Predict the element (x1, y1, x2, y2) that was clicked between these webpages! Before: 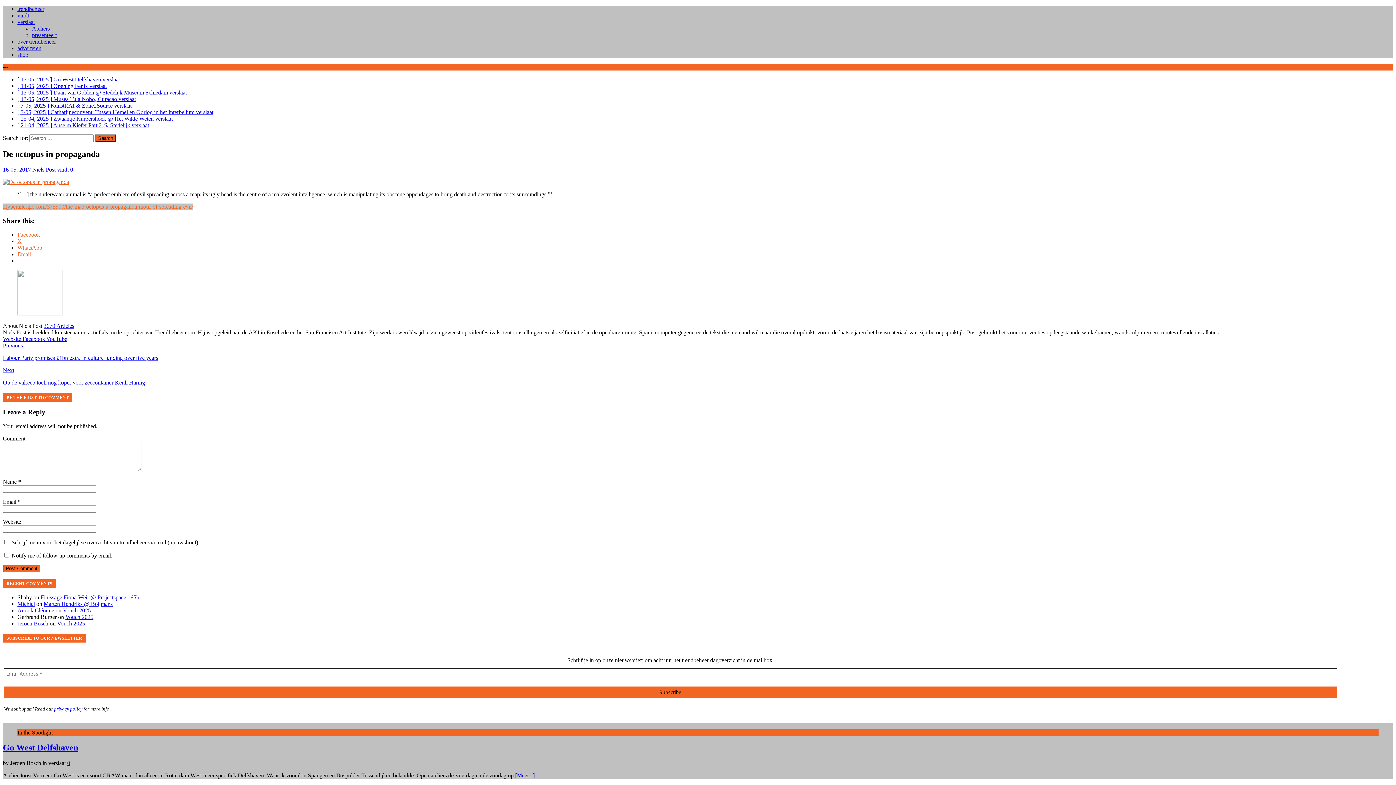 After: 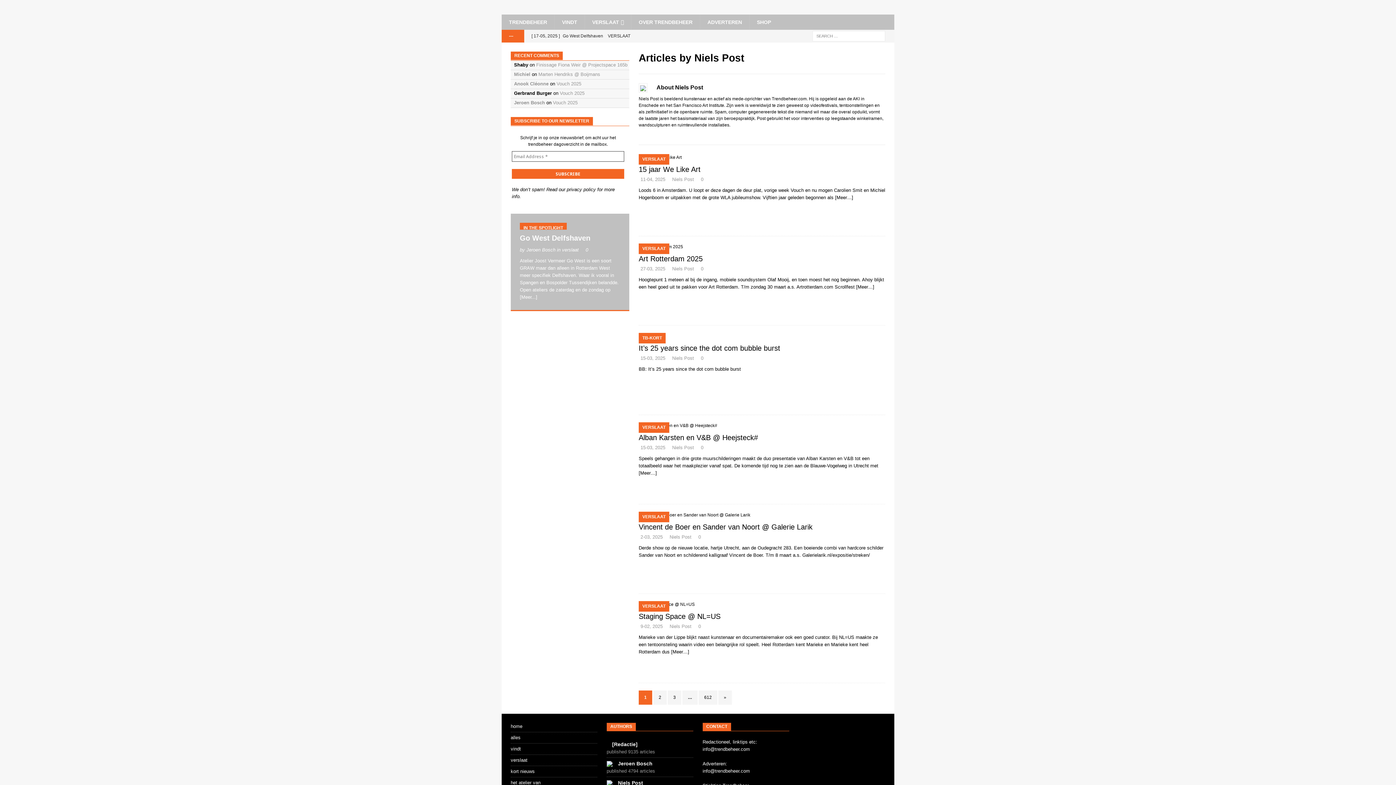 Action: bbox: (32, 166, 55, 172) label: Niels Post